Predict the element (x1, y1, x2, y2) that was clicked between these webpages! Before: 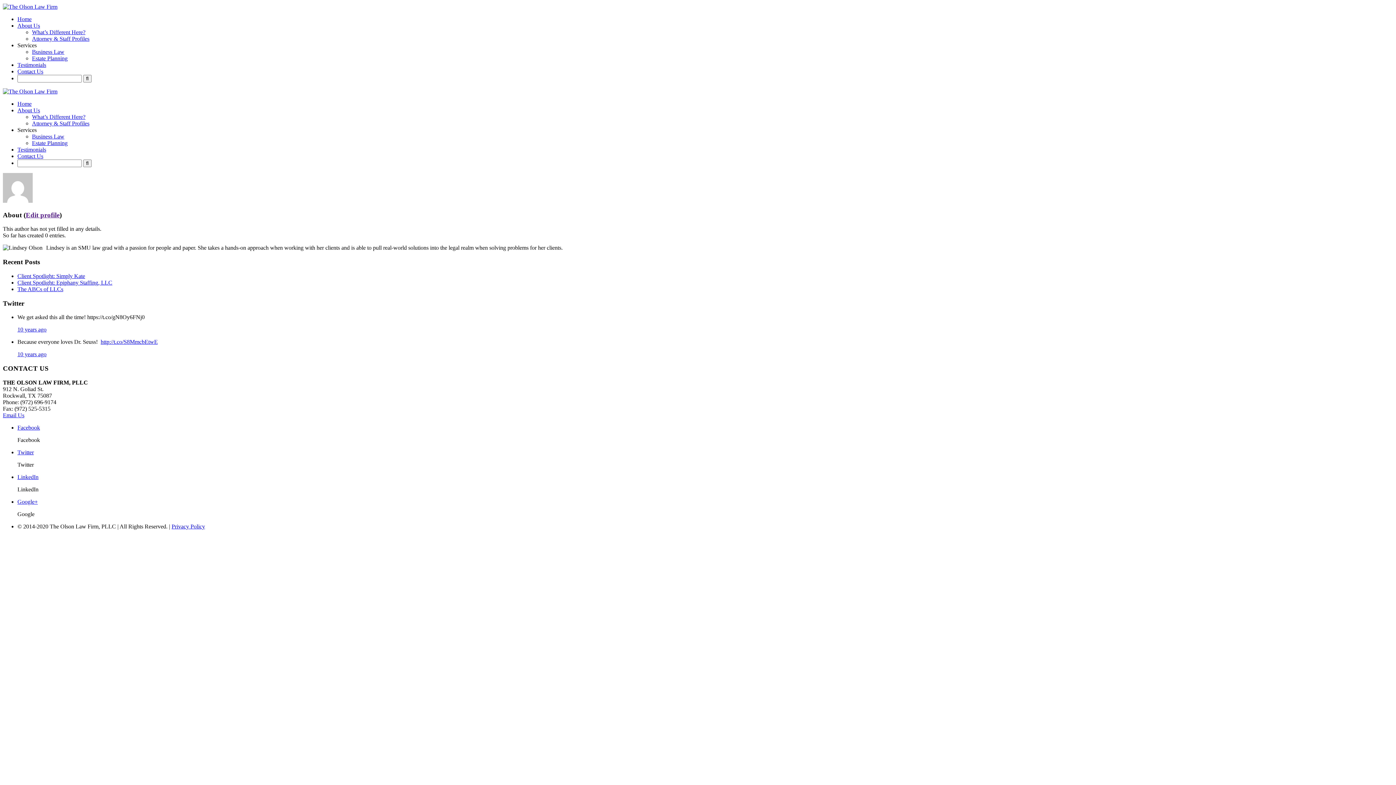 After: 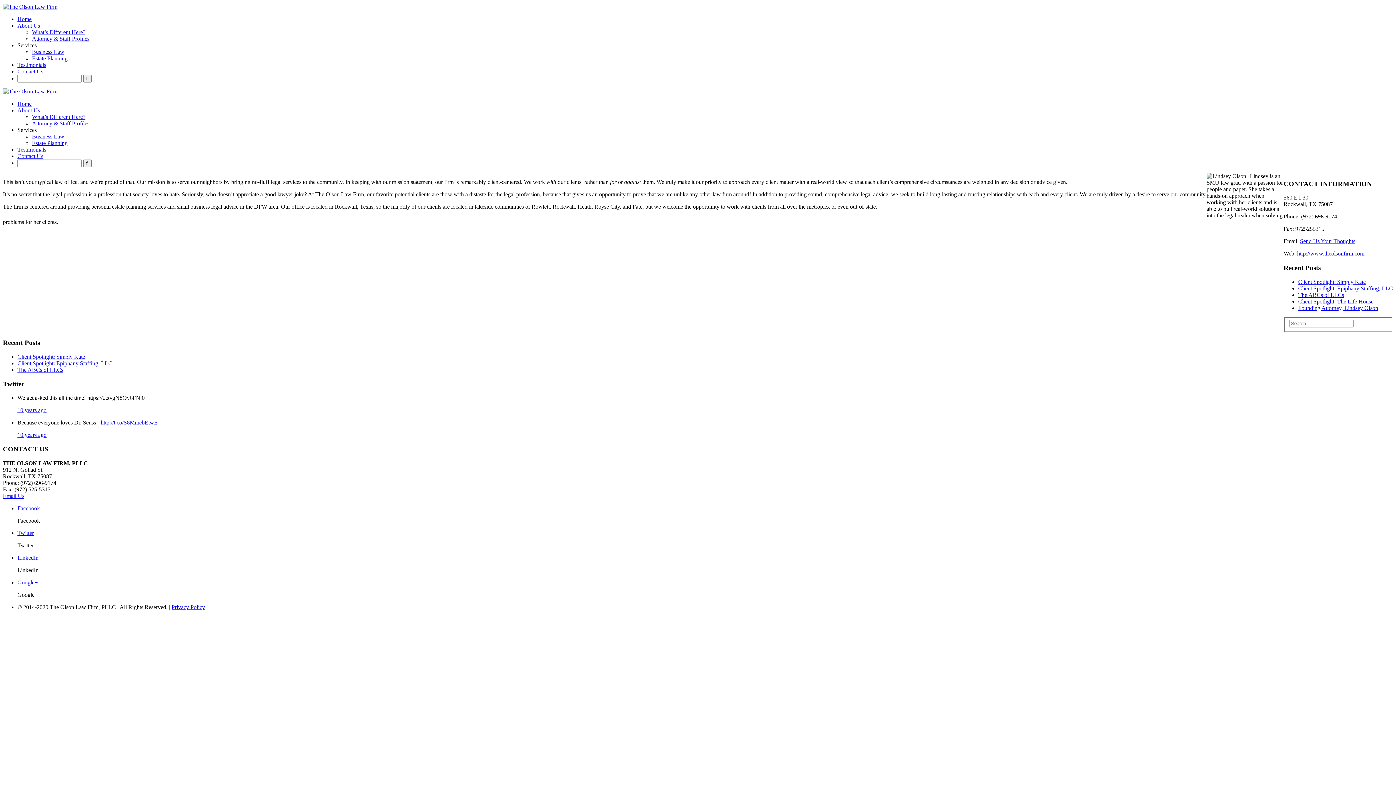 Action: bbox: (32, 113, 85, 120) label: What’s Different Here?